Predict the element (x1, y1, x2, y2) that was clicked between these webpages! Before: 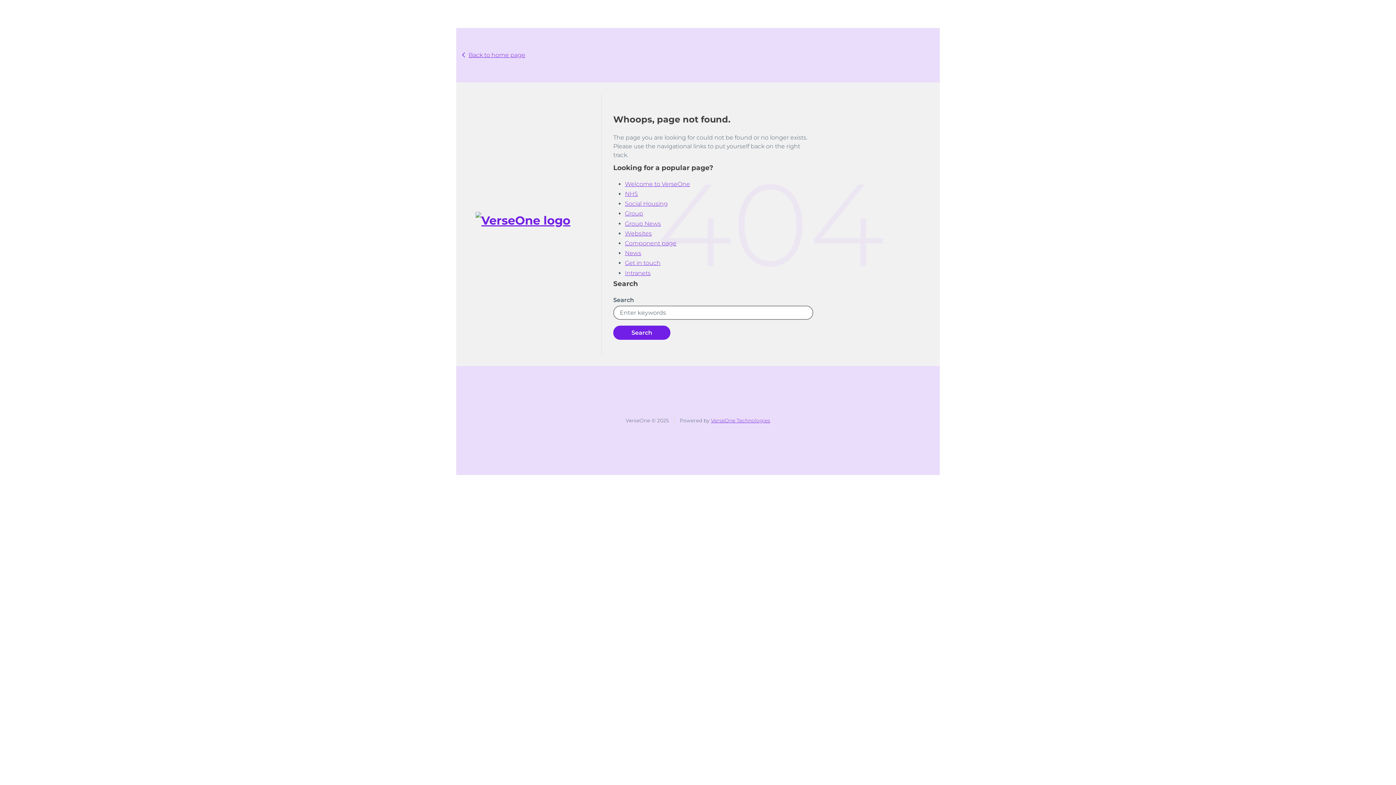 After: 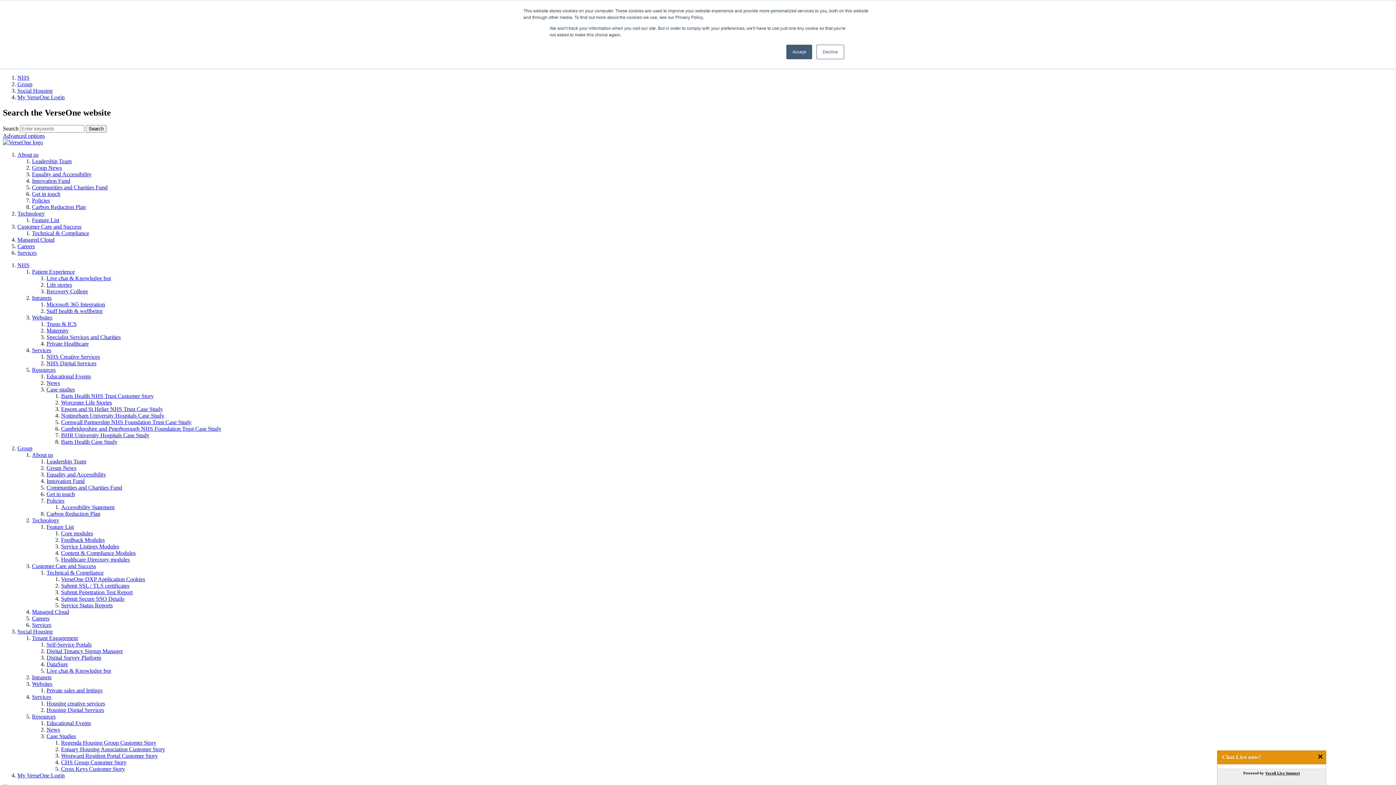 Action: bbox: (625, 240, 676, 246) label: Component page